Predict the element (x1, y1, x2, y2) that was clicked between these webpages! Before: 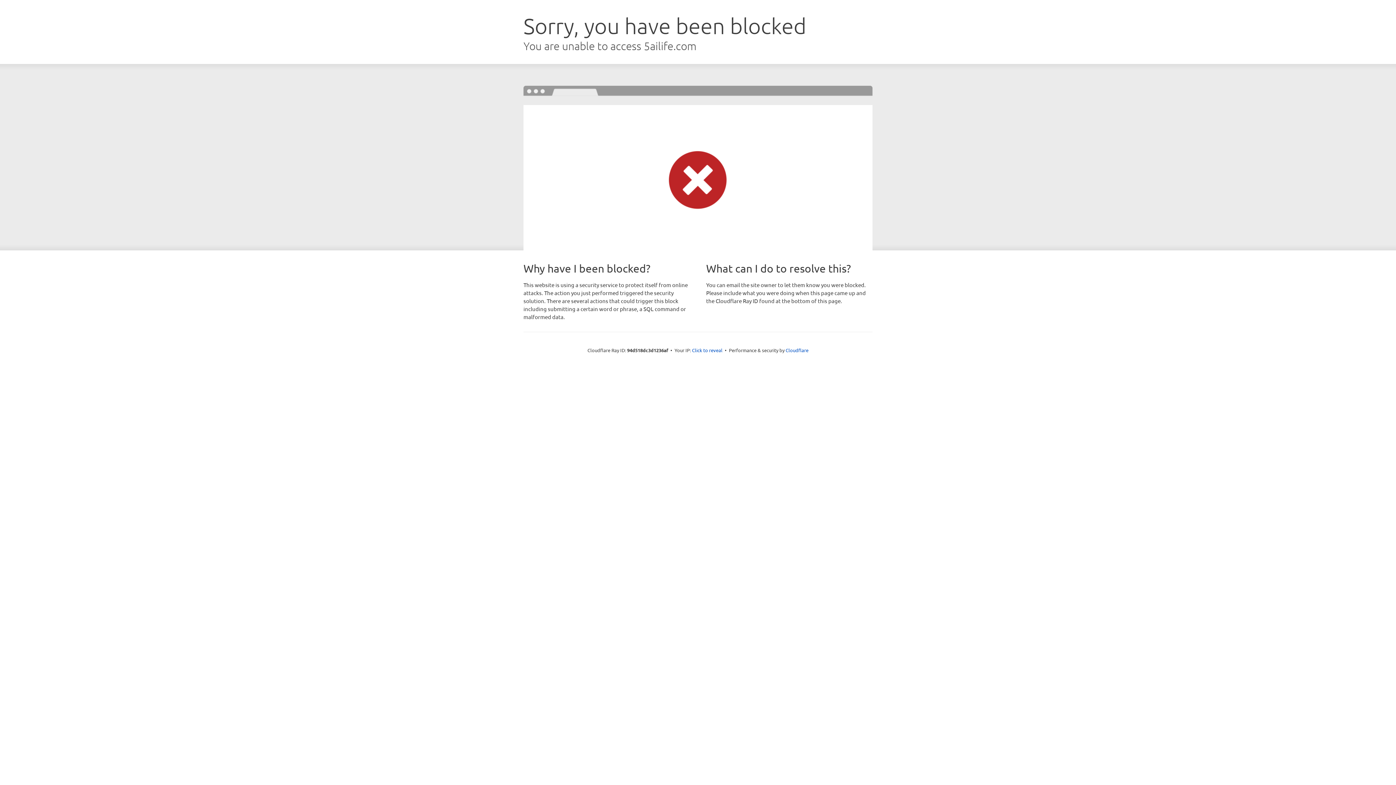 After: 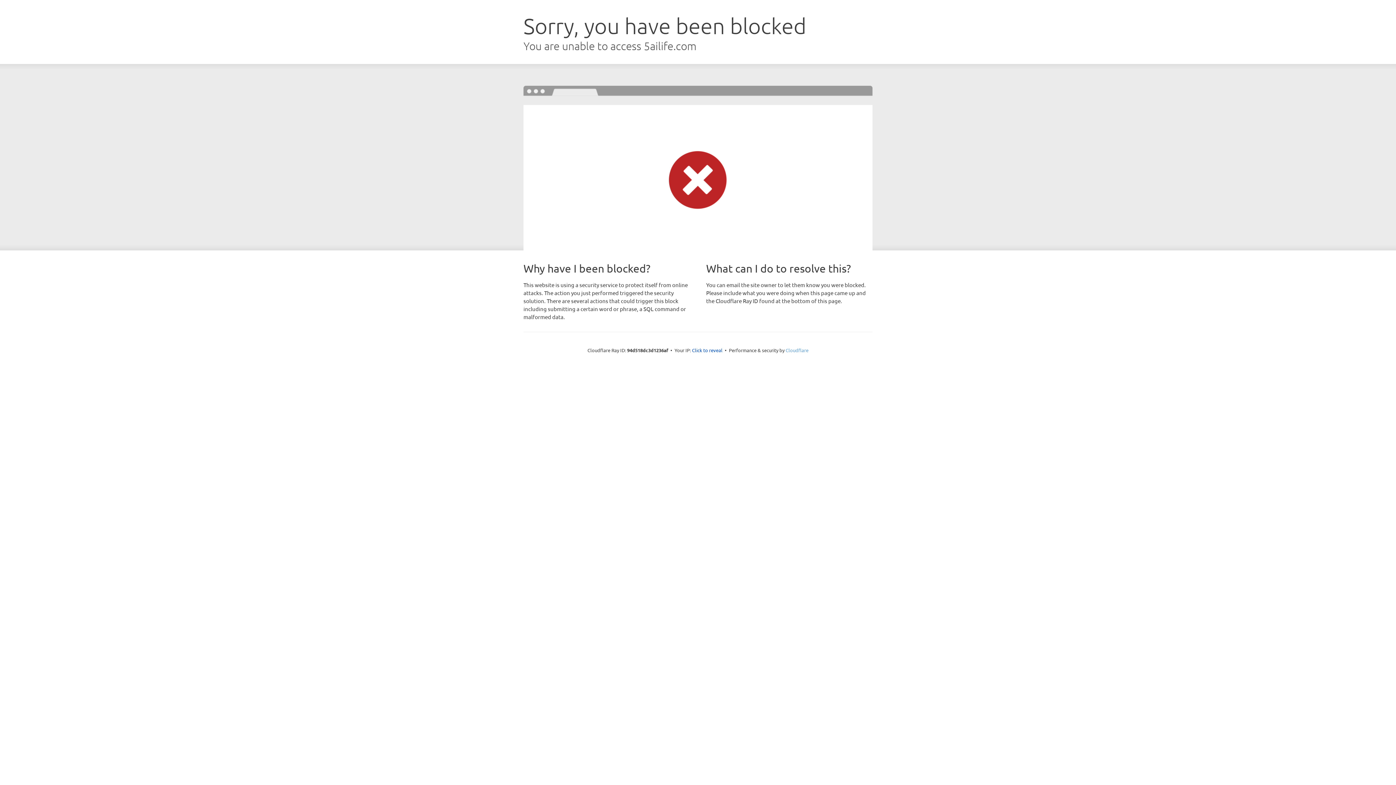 Action: bbox: (785, 347, 808, 353) label: Cloudflare